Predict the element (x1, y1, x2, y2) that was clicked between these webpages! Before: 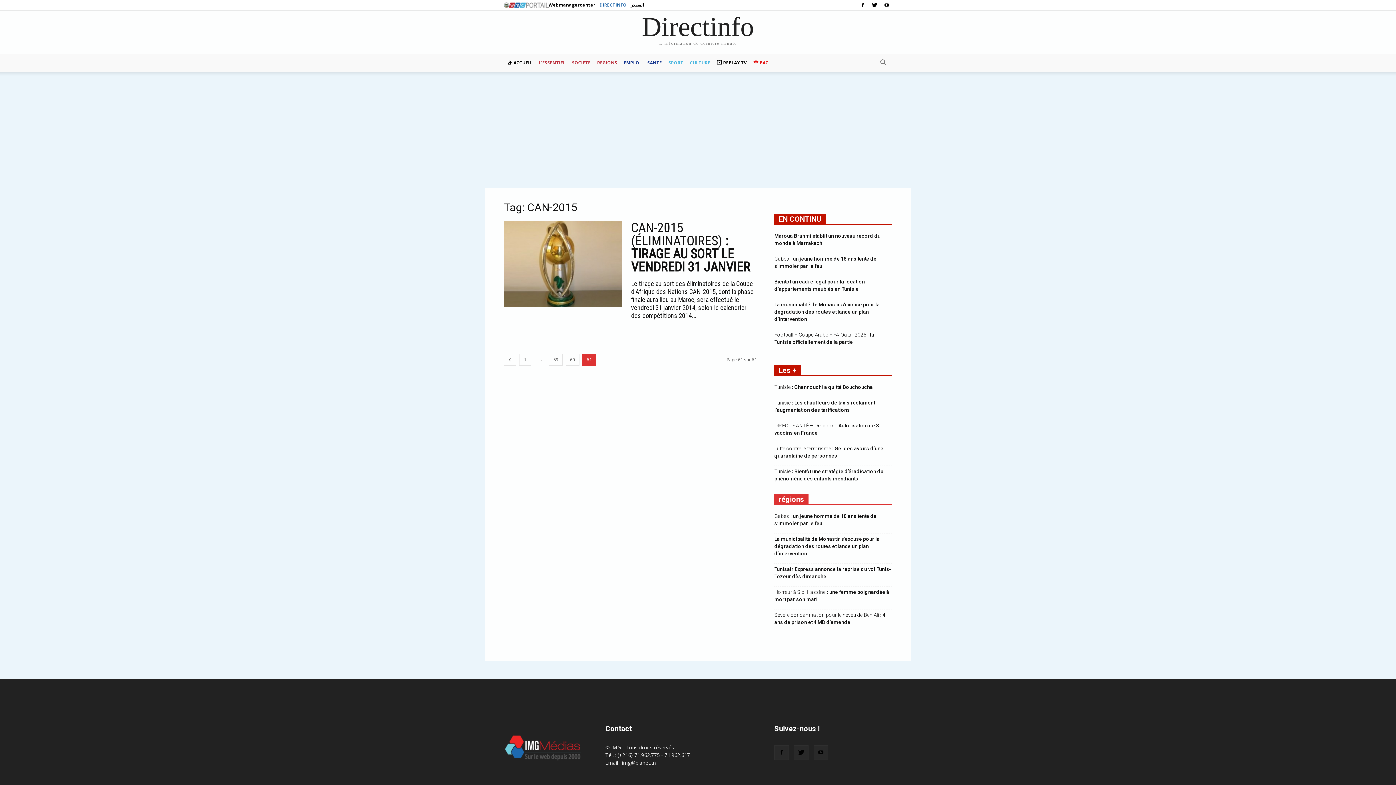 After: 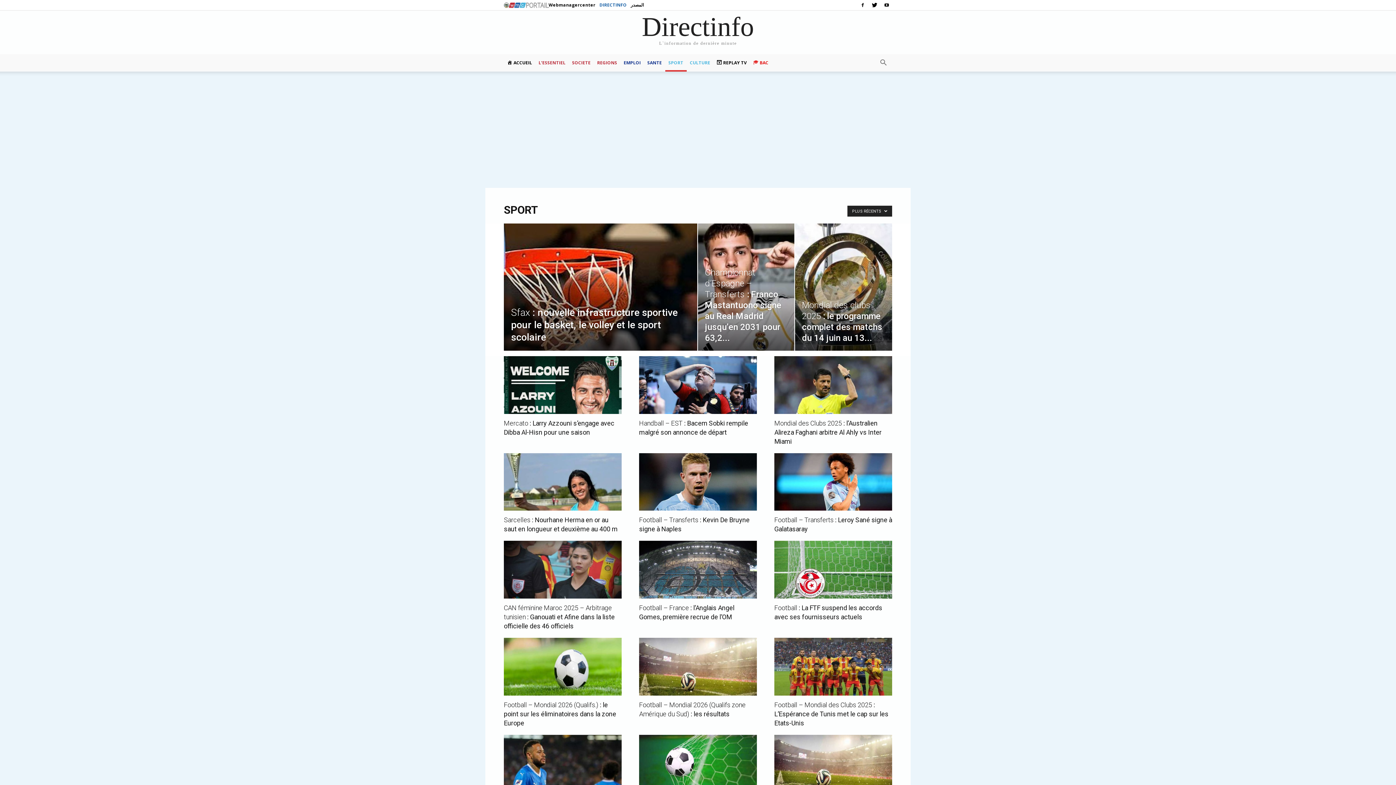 Action: label: SPORT bbox: (665, 54, 686, 71)